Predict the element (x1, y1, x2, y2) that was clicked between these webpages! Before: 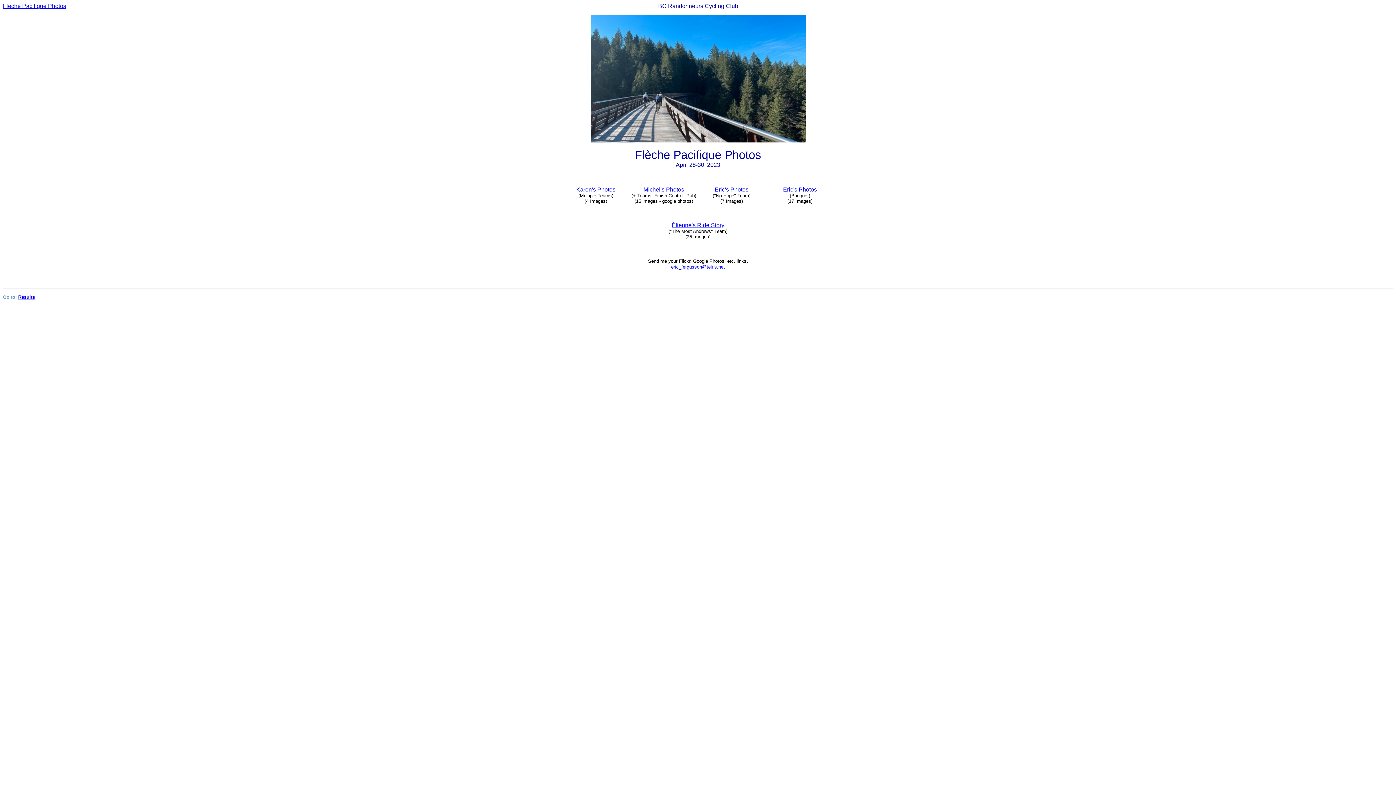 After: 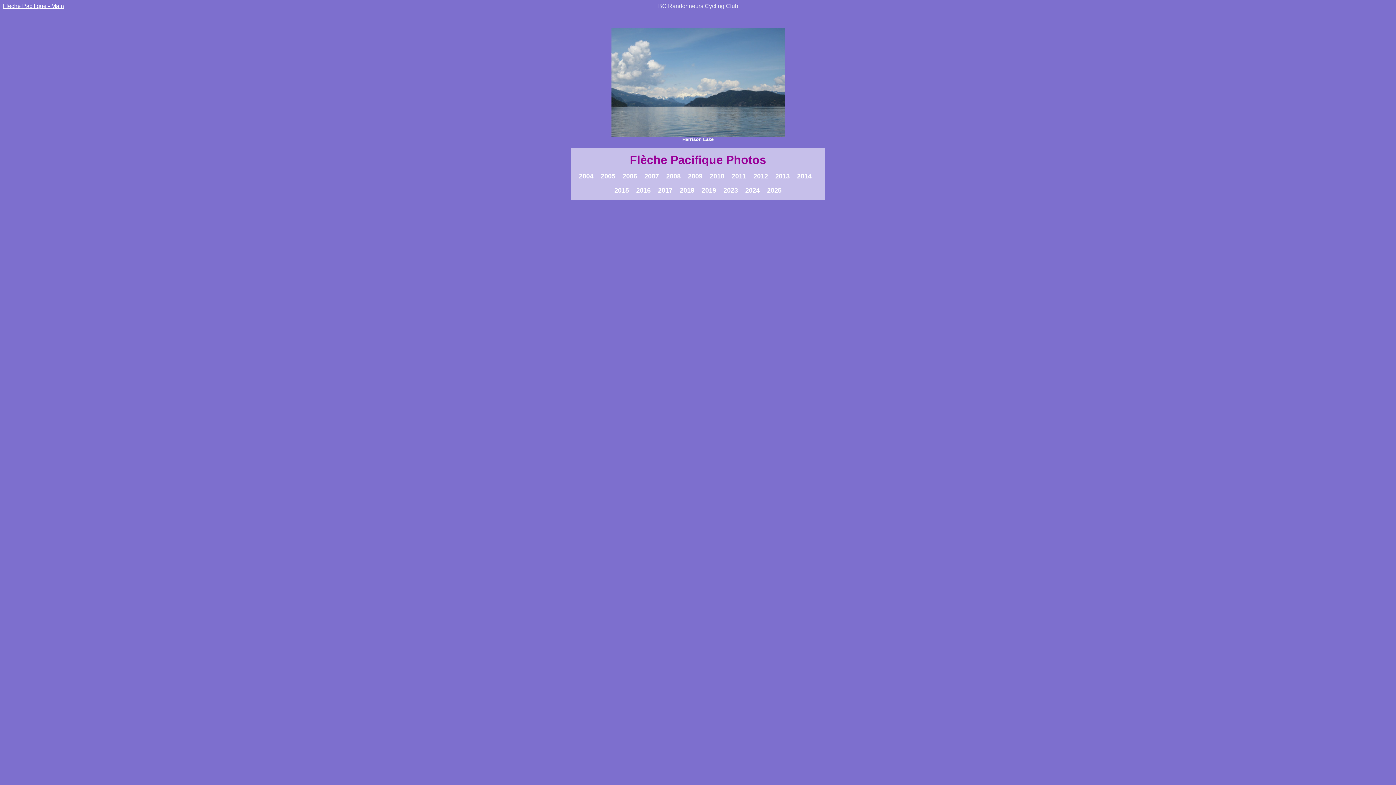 Action: label: Flèche Pacifique Photos bbox: (2, 2, 66, 9)